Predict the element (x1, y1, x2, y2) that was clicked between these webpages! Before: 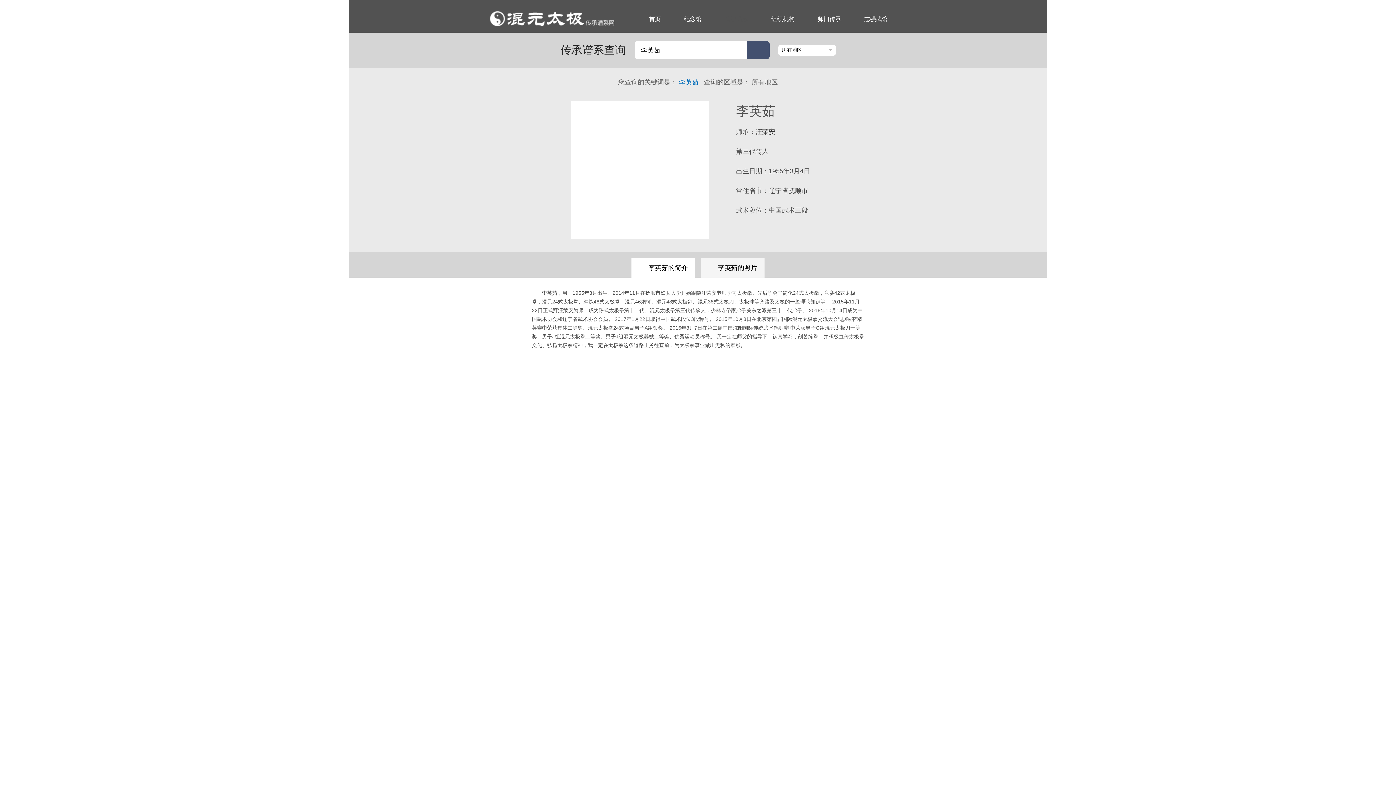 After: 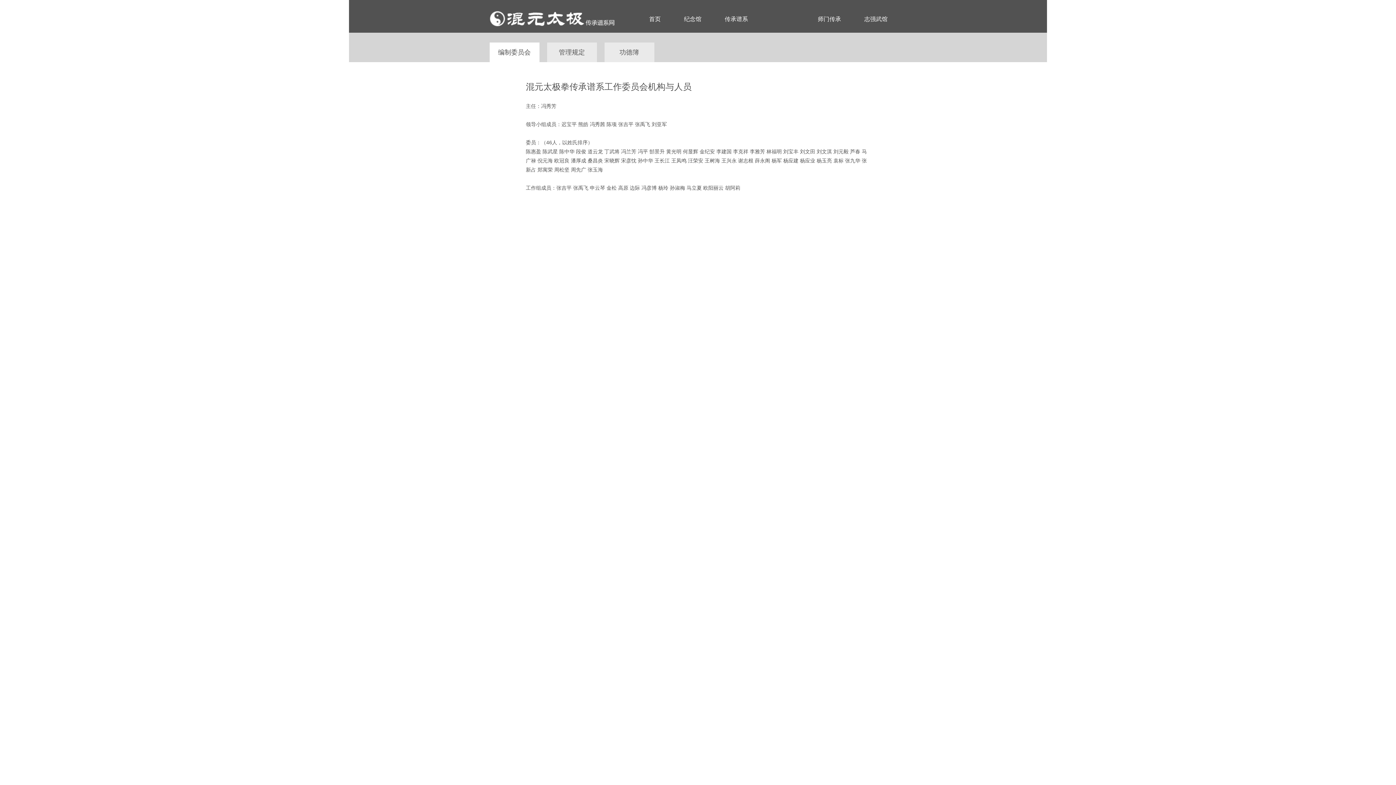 Action: bbox: (771, 10, 794, 27) label: 组织机构